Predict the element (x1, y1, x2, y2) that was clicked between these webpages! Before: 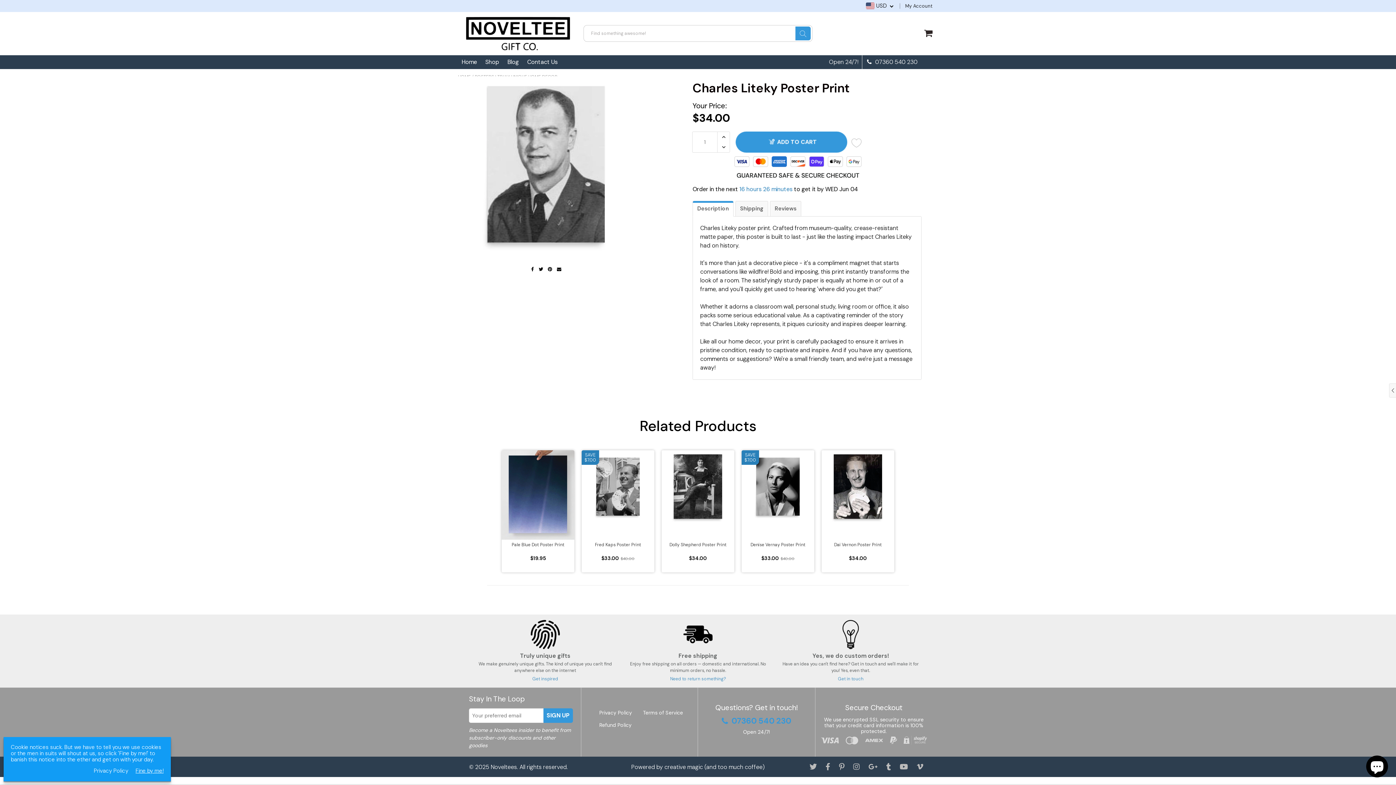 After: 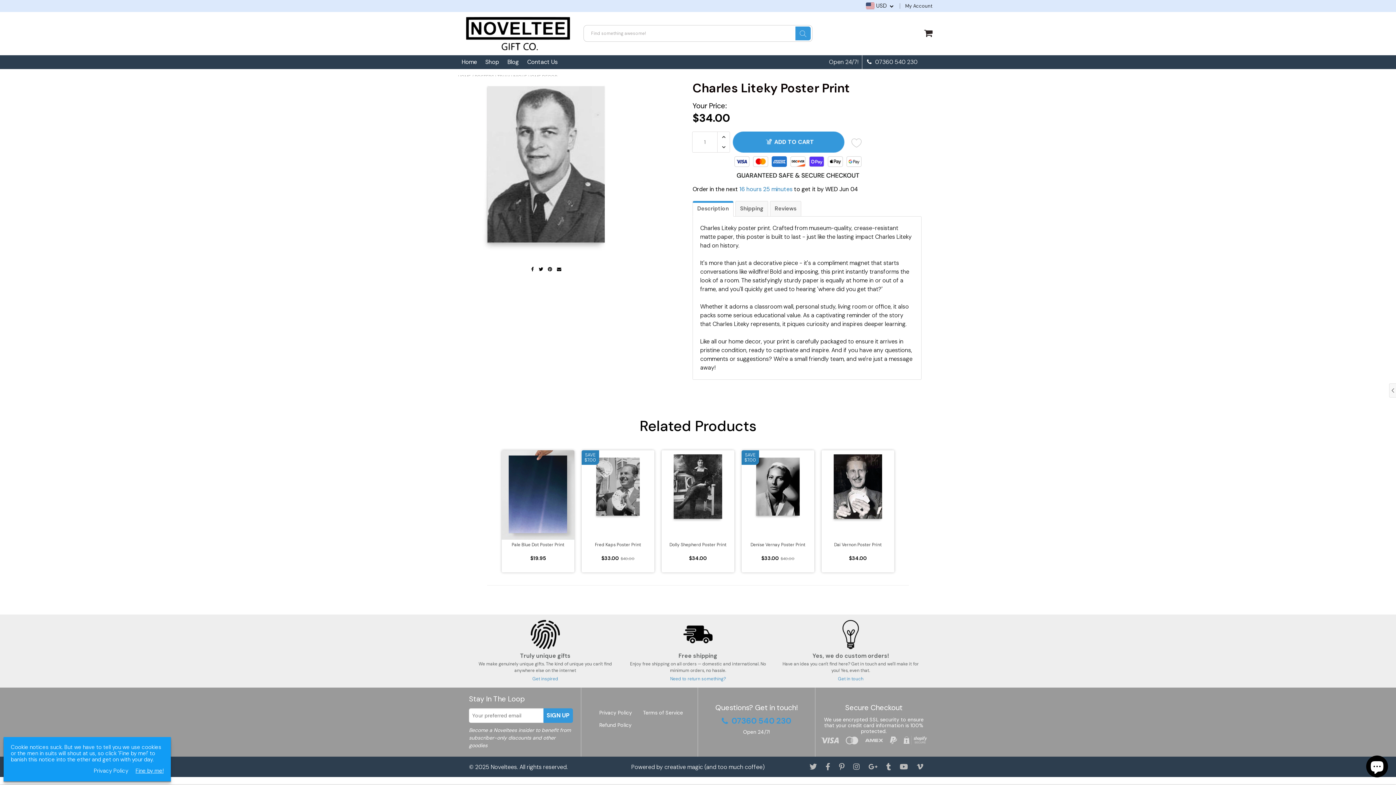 Action: label: Description bbox: (692, 201, 733, 216)